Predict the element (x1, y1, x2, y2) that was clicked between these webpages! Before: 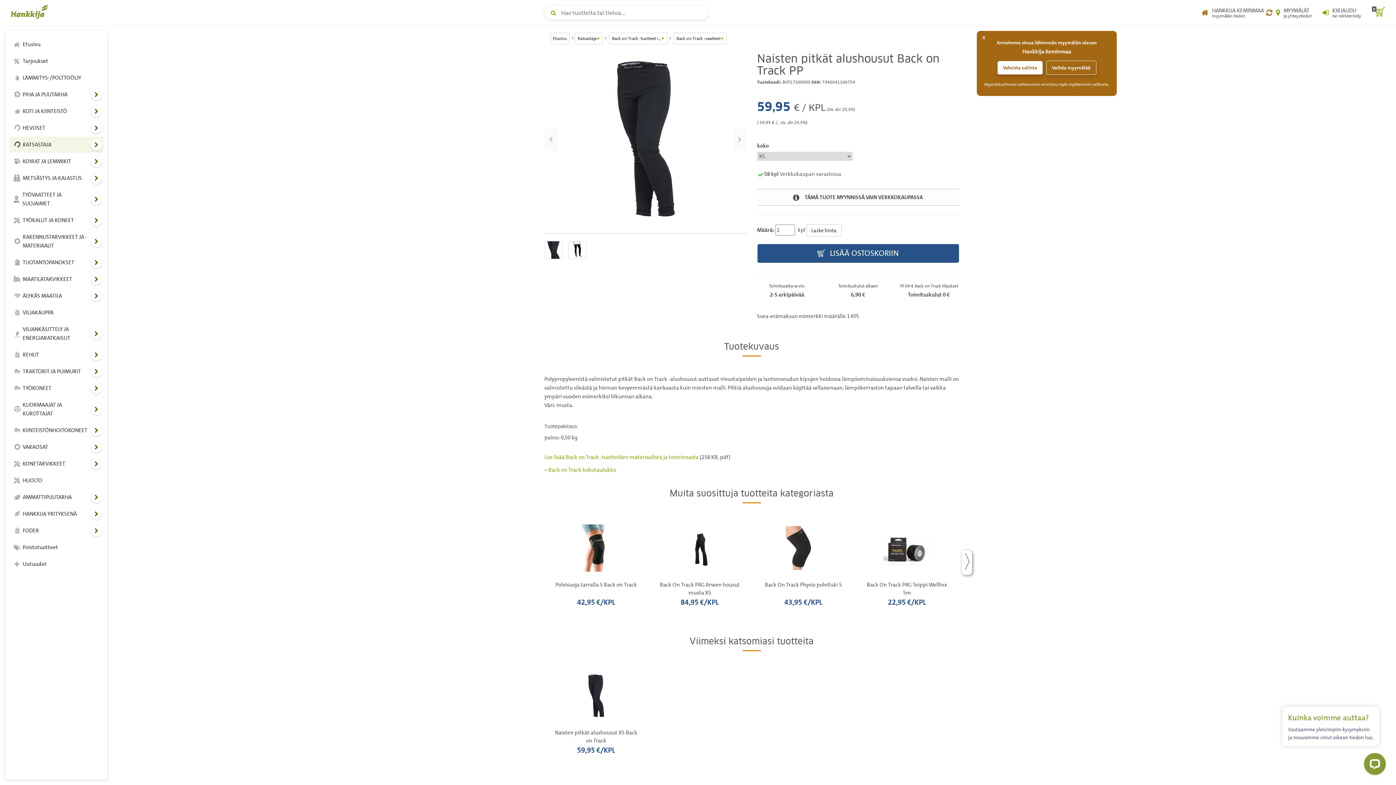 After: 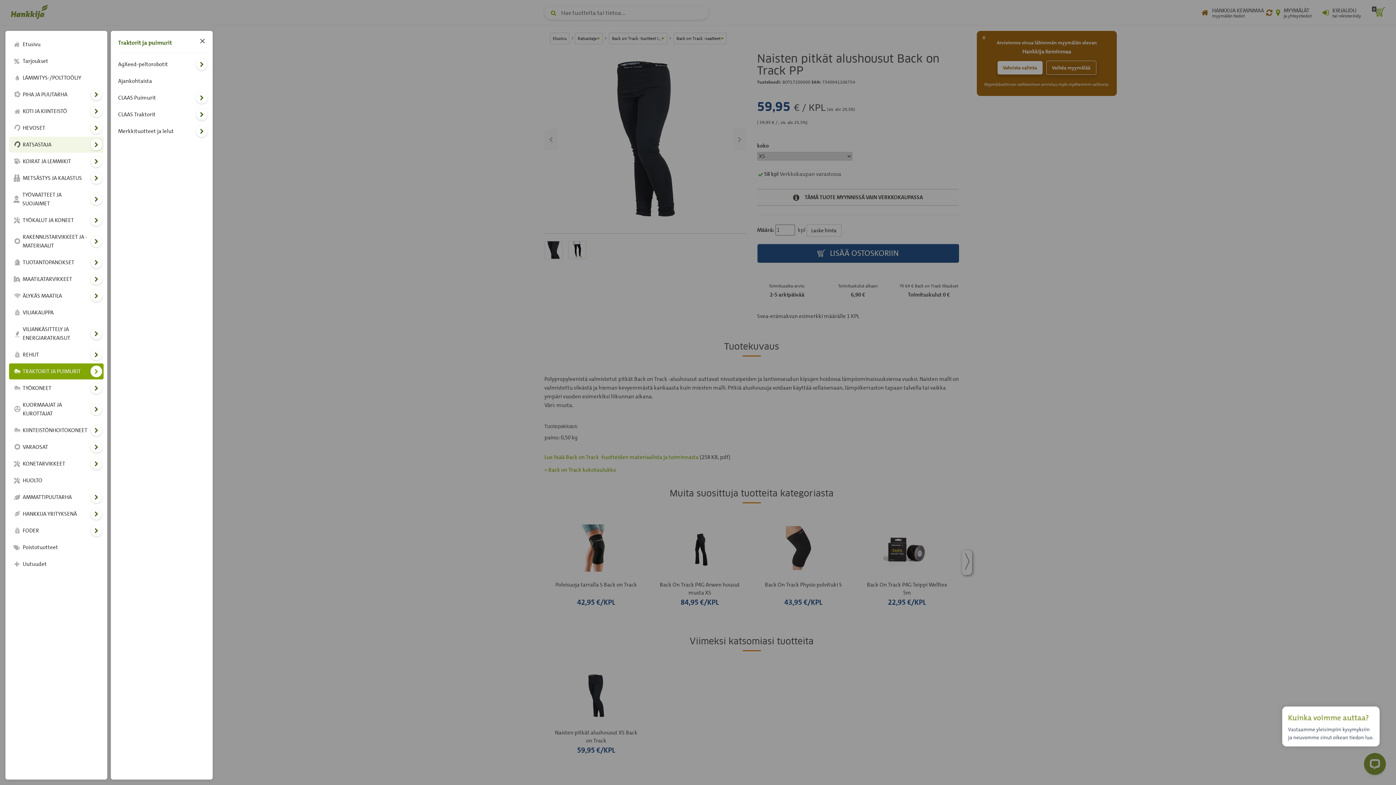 Action: bbox: (90, 365, 102, 377) label: Näytä alasivut